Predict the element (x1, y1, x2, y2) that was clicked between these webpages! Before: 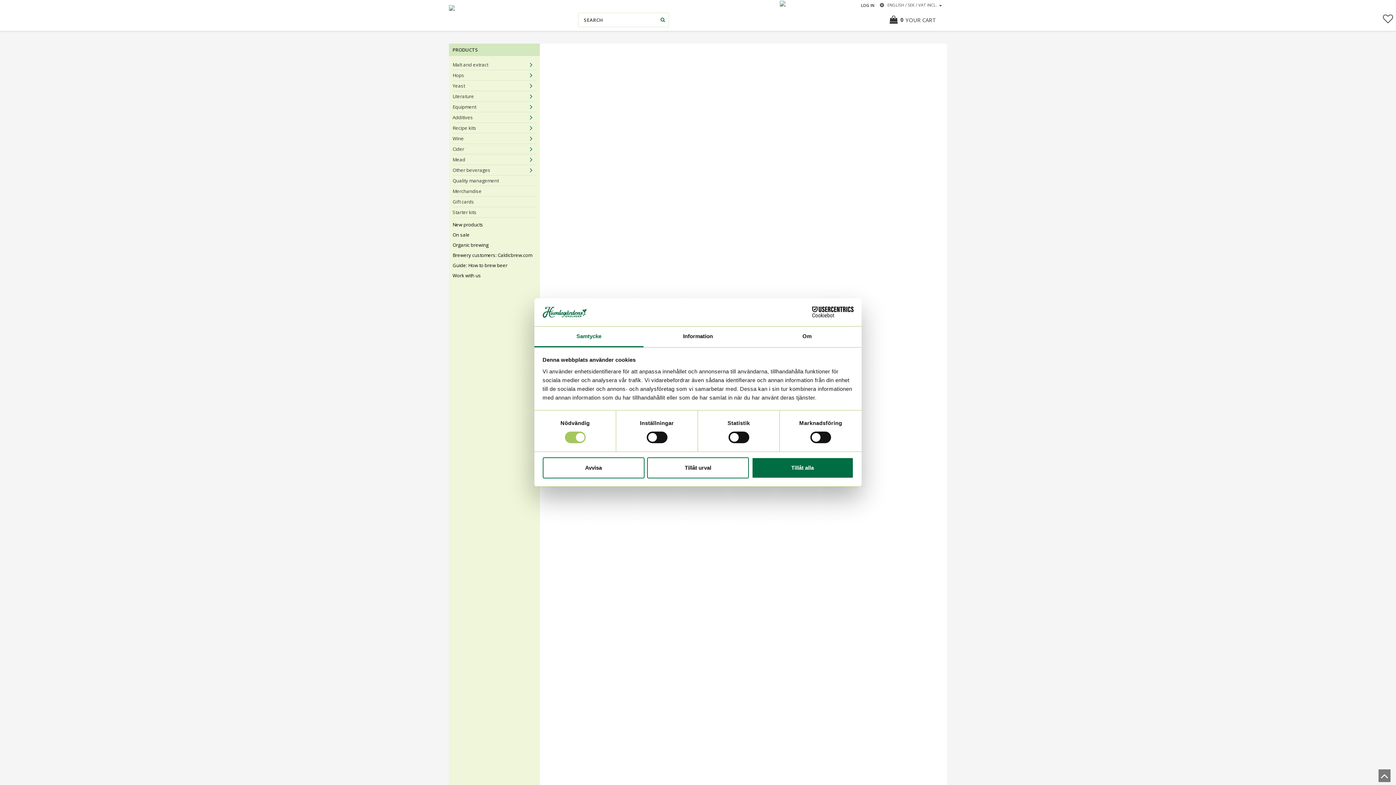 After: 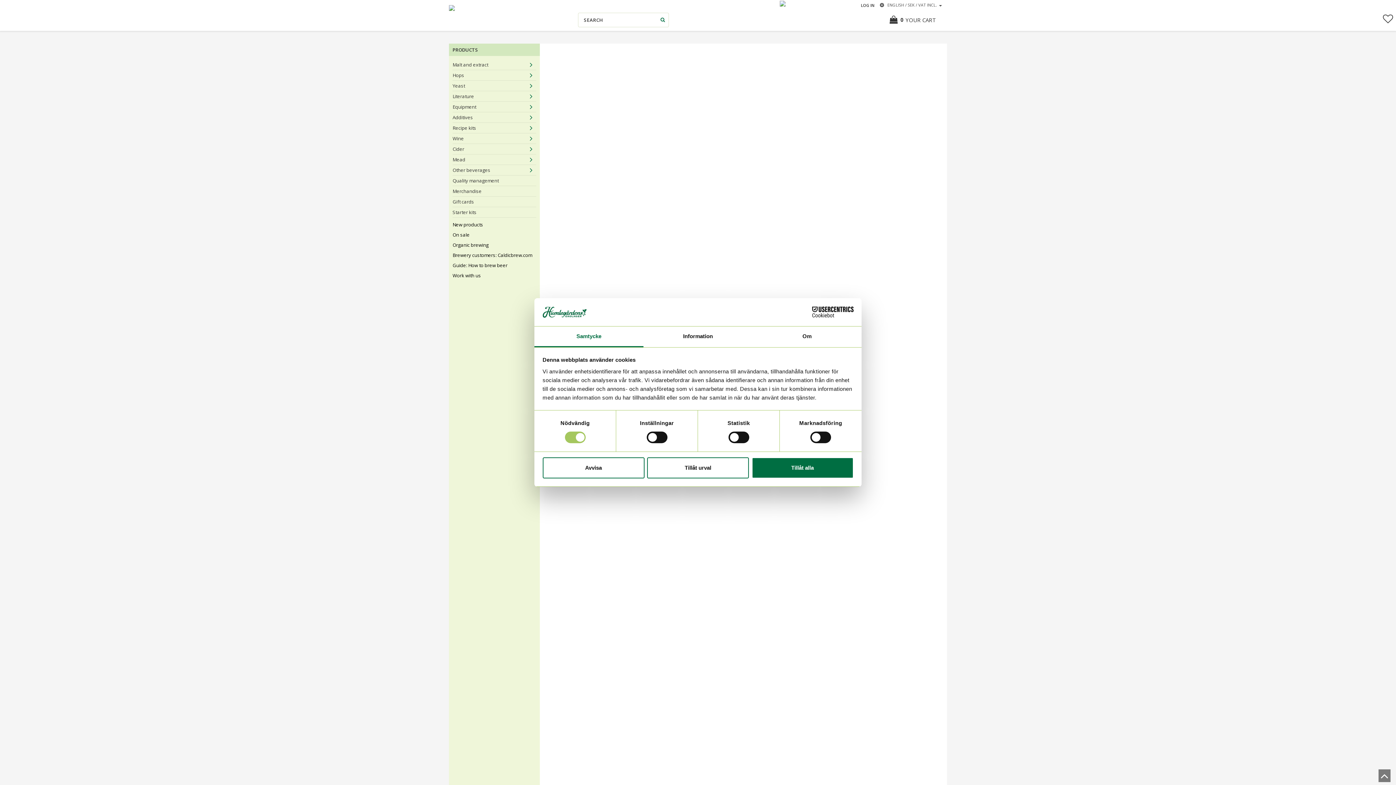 Action: bbox: (572, 663, 591, 676) label: BUY